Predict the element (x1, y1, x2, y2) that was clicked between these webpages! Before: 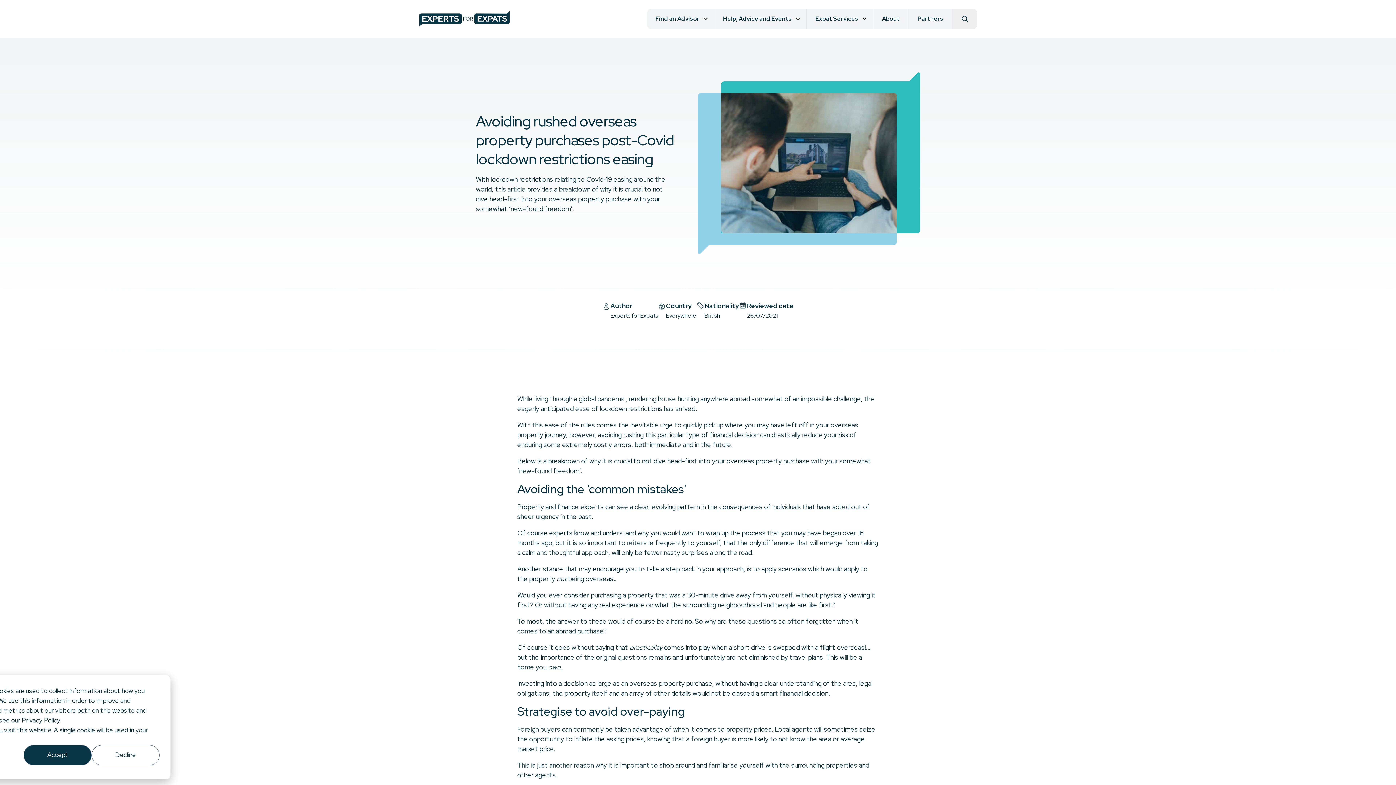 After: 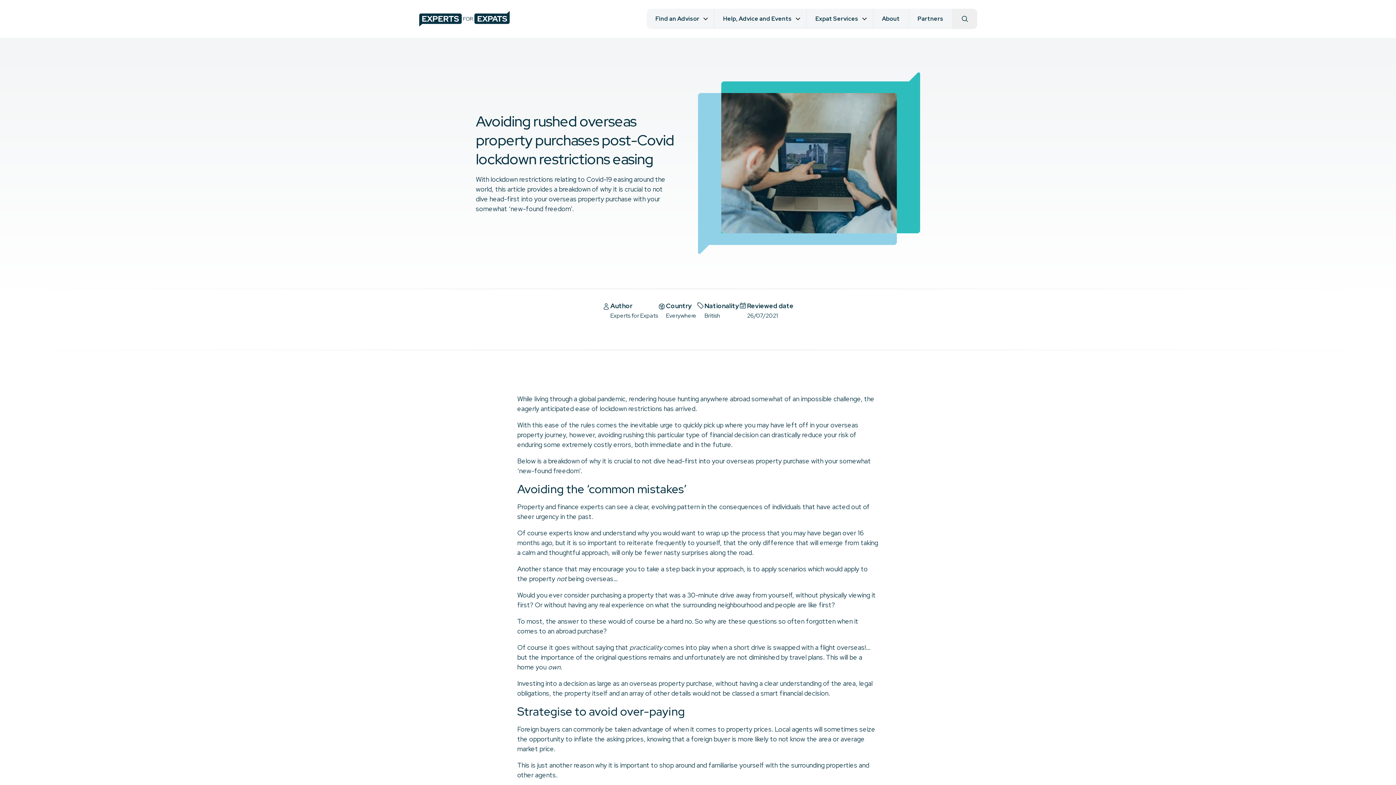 Action: bbox: (23, 745, 91, 765) label: Accept